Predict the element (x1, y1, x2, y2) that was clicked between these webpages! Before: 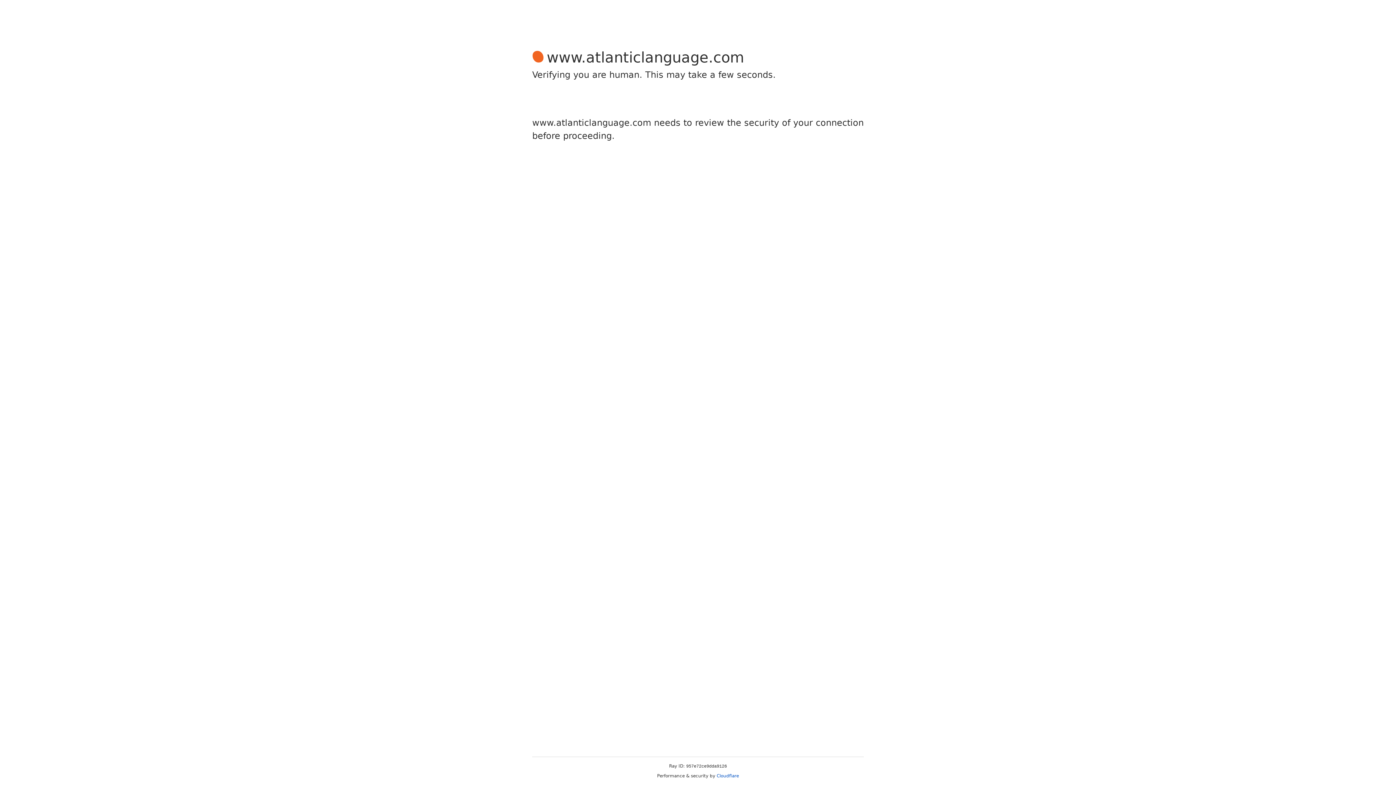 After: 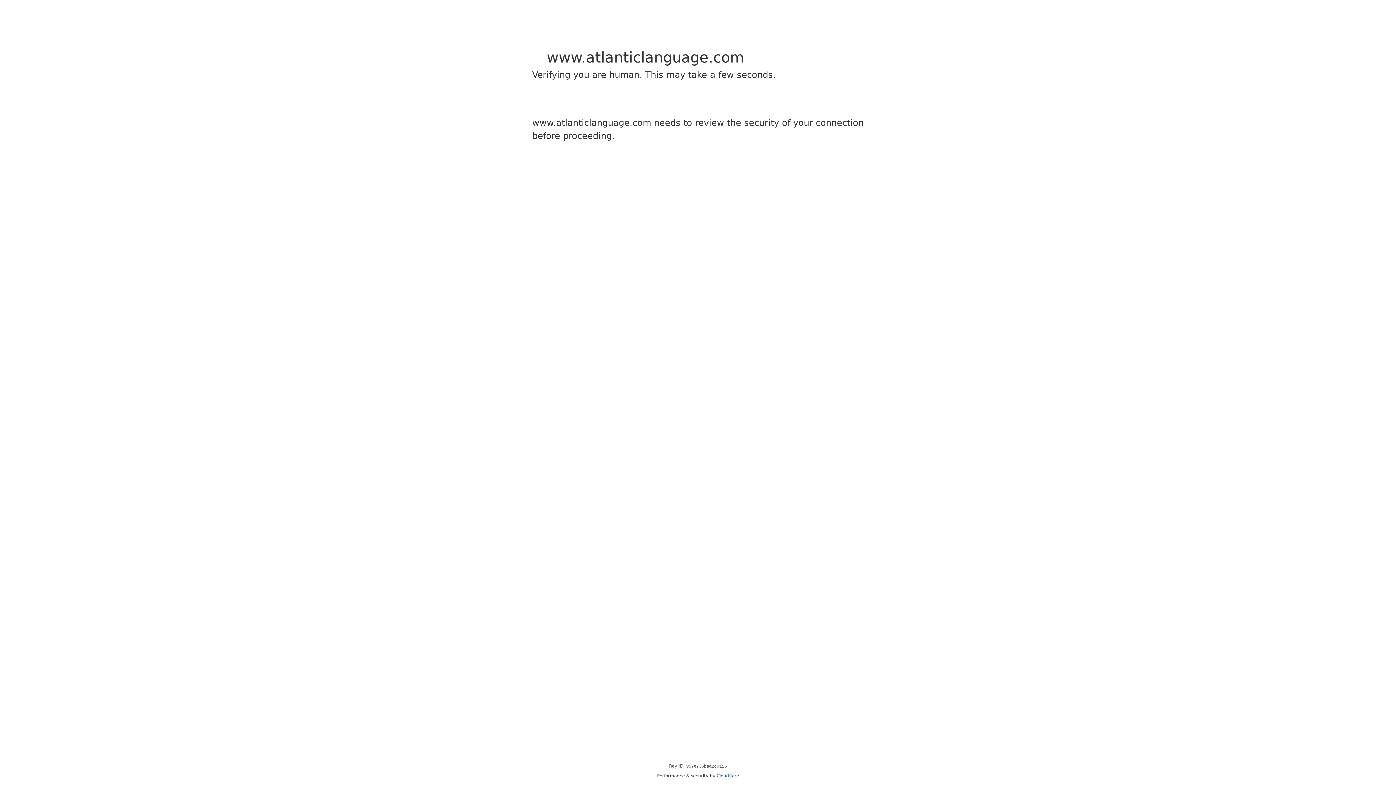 Action: label: Cloudflare bbox: (716, 773, 739, 778)